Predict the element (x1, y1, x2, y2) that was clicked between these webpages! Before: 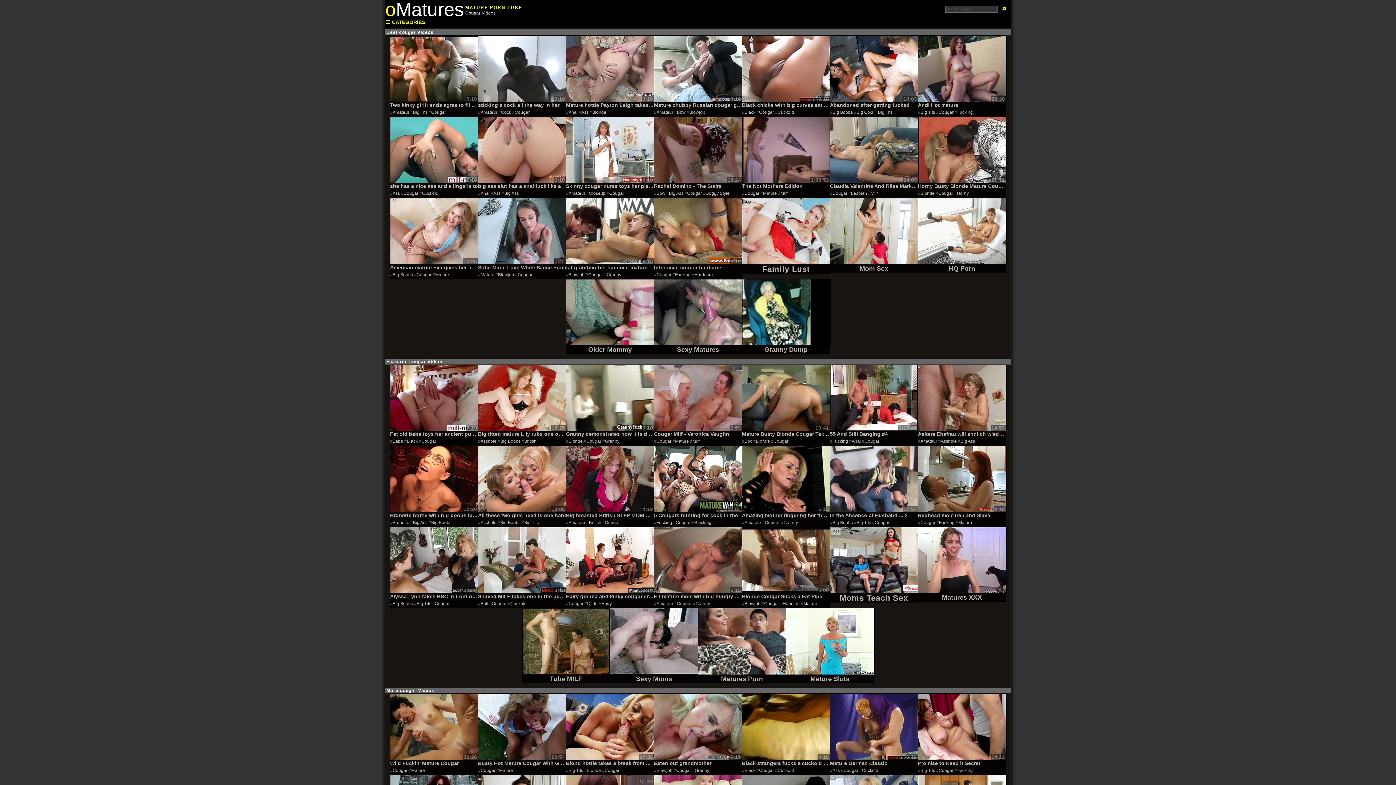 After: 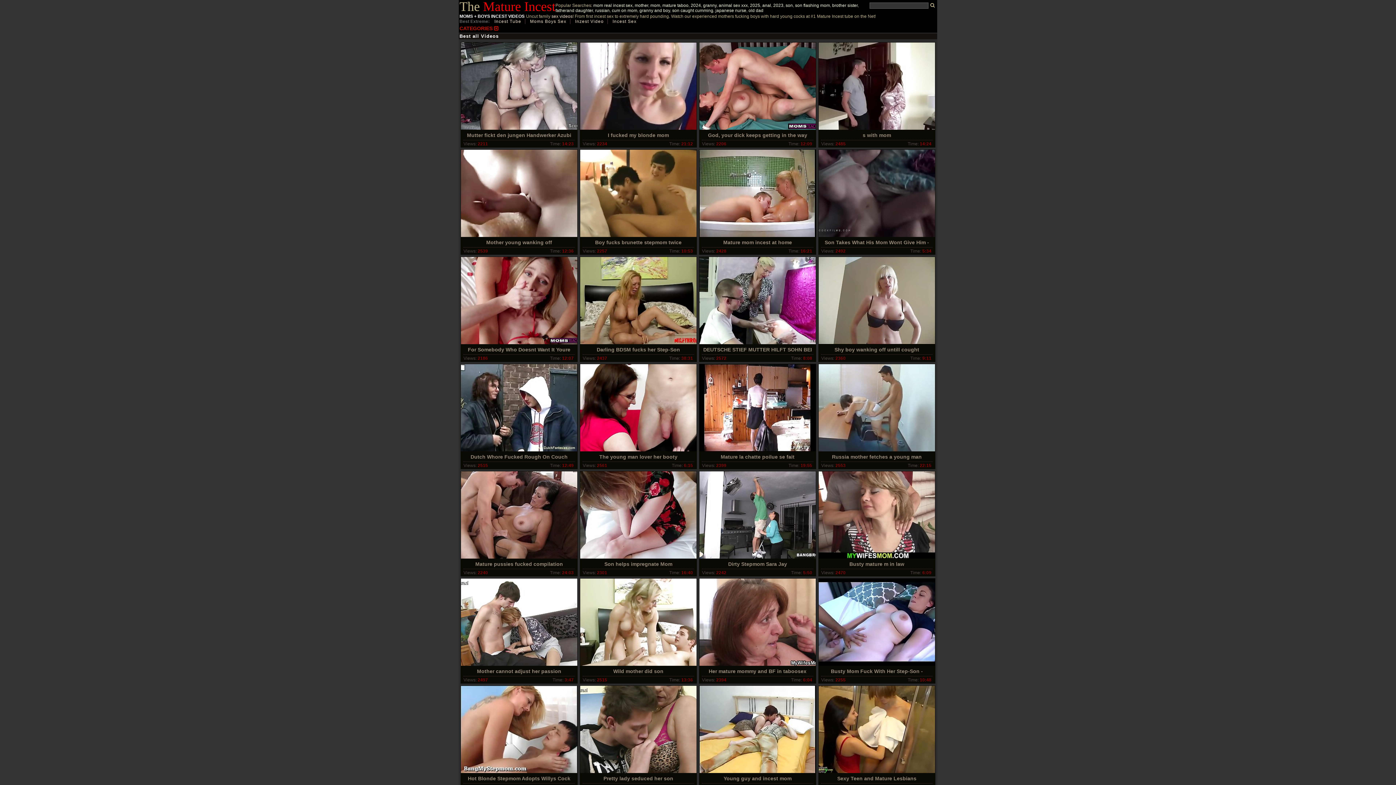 Action: label: Dildo bbox: (587, 601, 597, 606)